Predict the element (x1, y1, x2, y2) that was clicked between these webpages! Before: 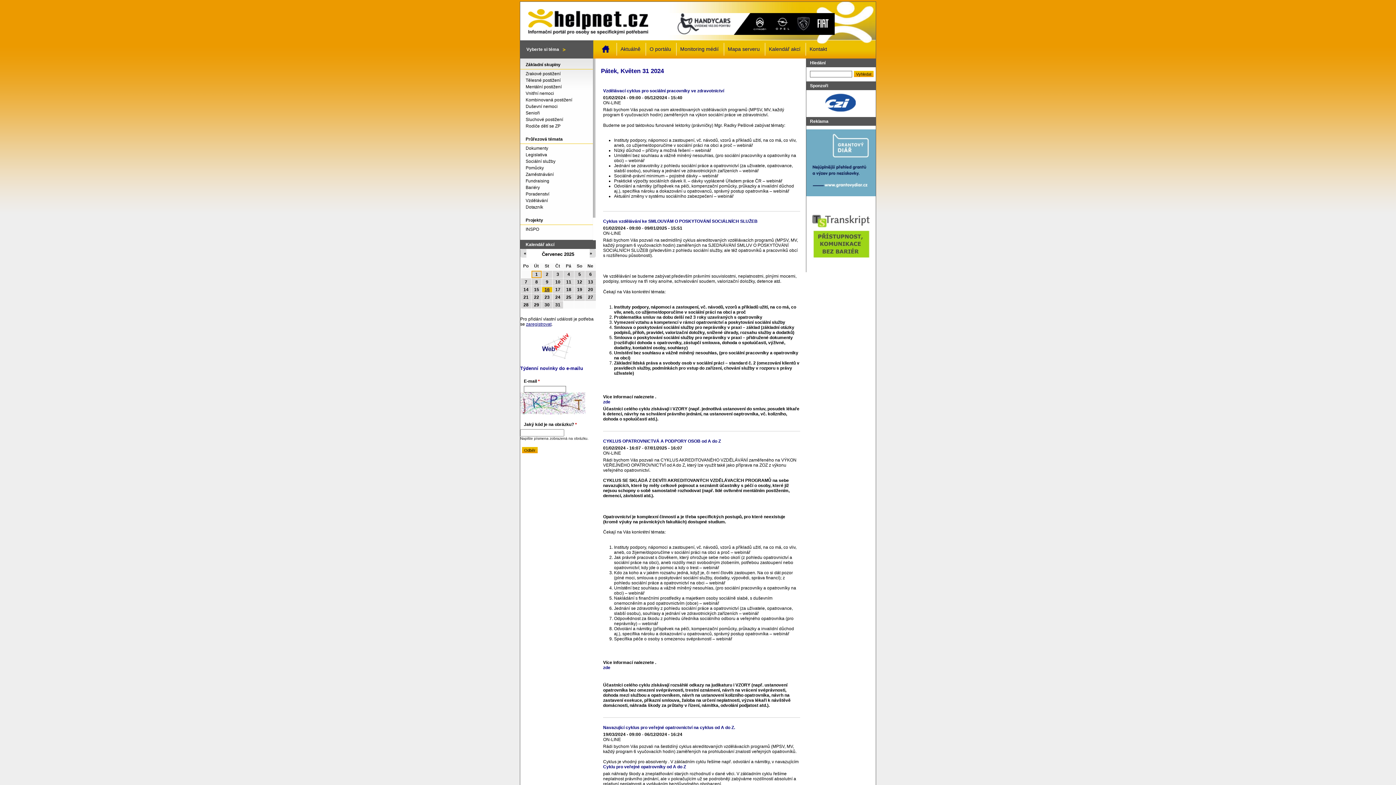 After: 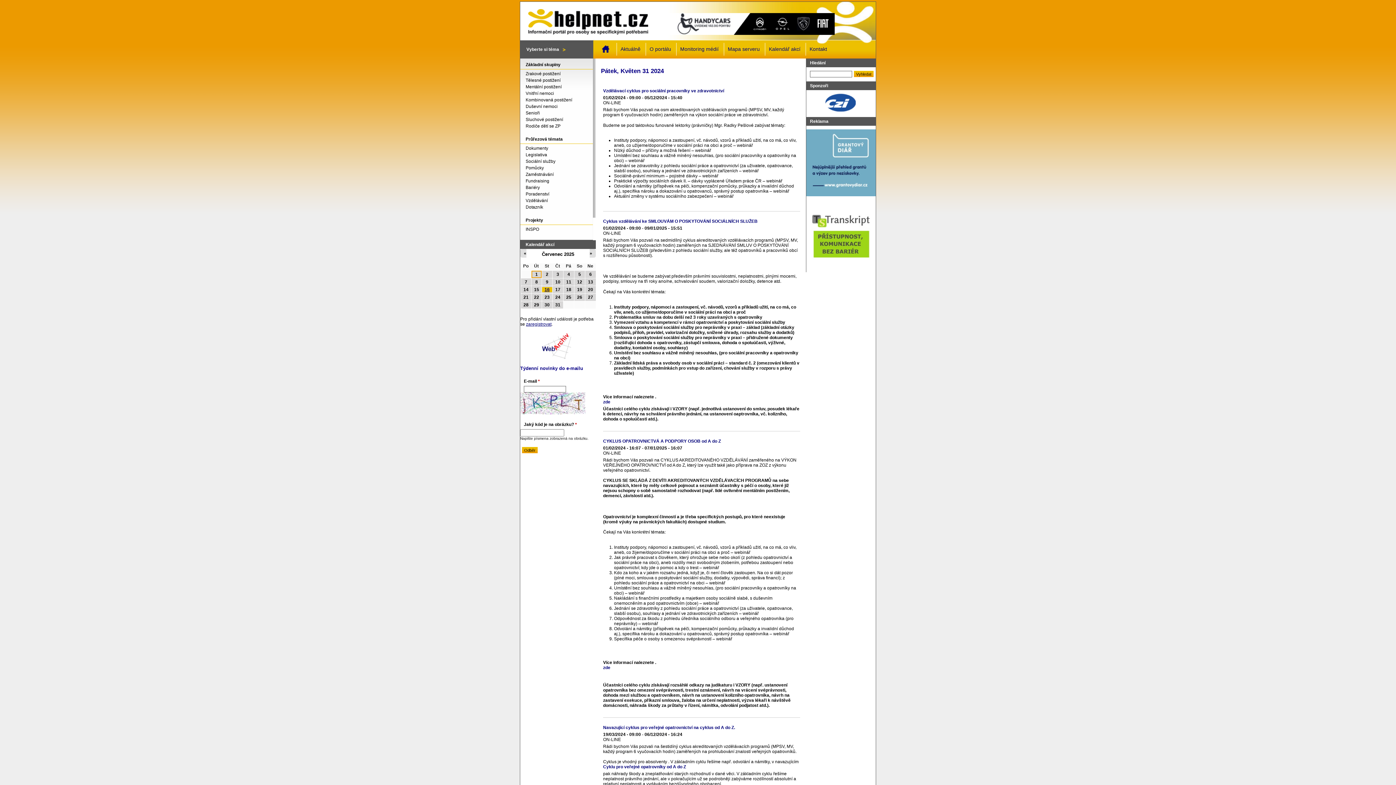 Action: bbox: (806, 192, 876, 197)